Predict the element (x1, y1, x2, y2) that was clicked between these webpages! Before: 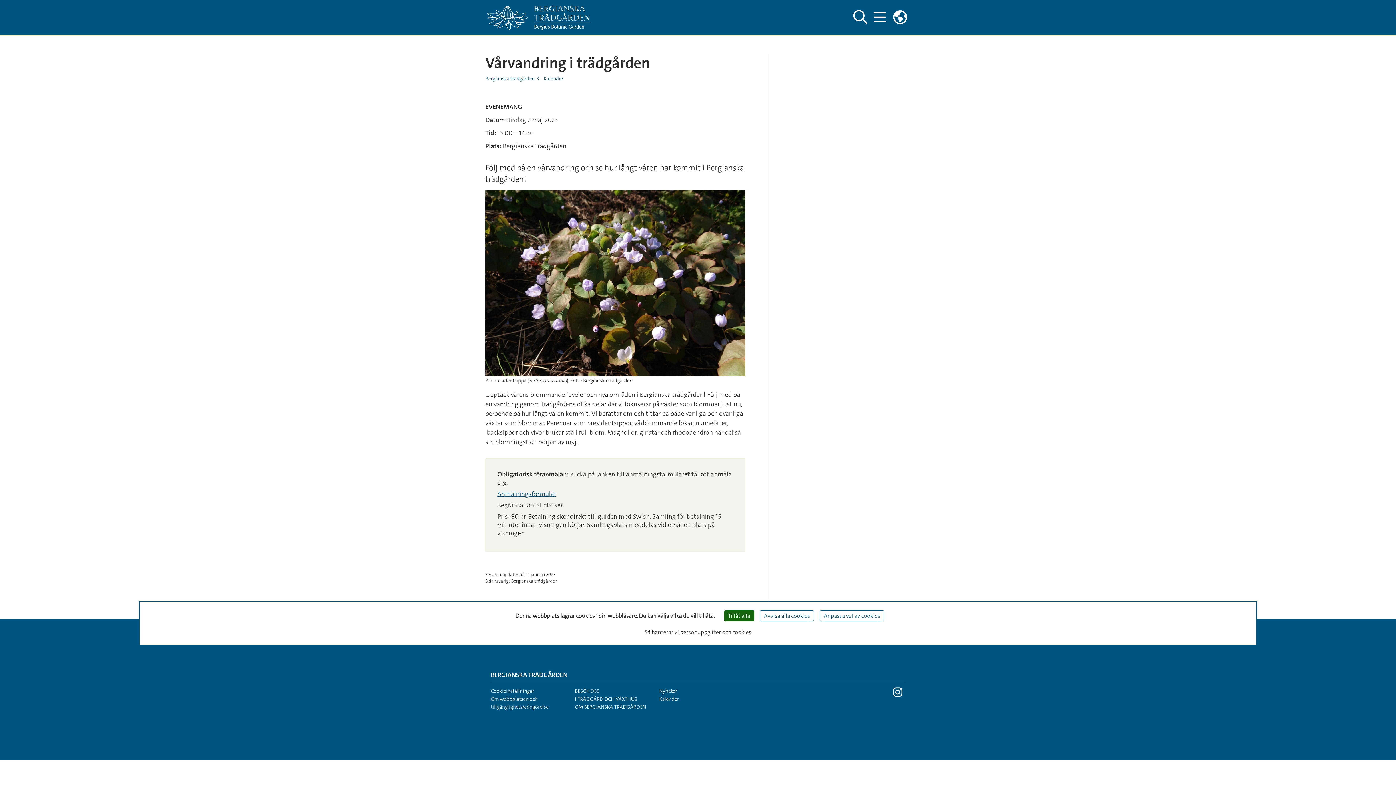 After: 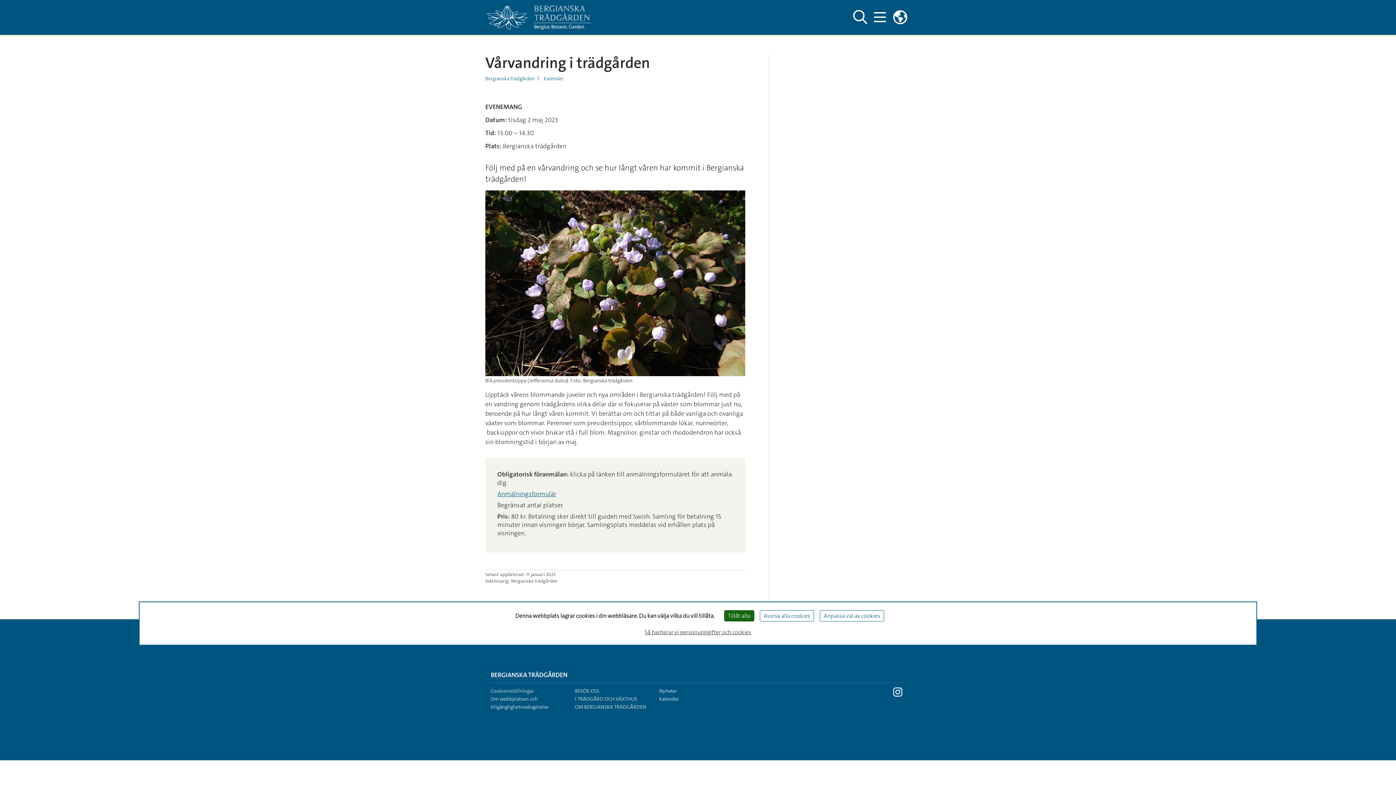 Action: bbox: (490, 688, 534, 694) label: Cookieinställningar